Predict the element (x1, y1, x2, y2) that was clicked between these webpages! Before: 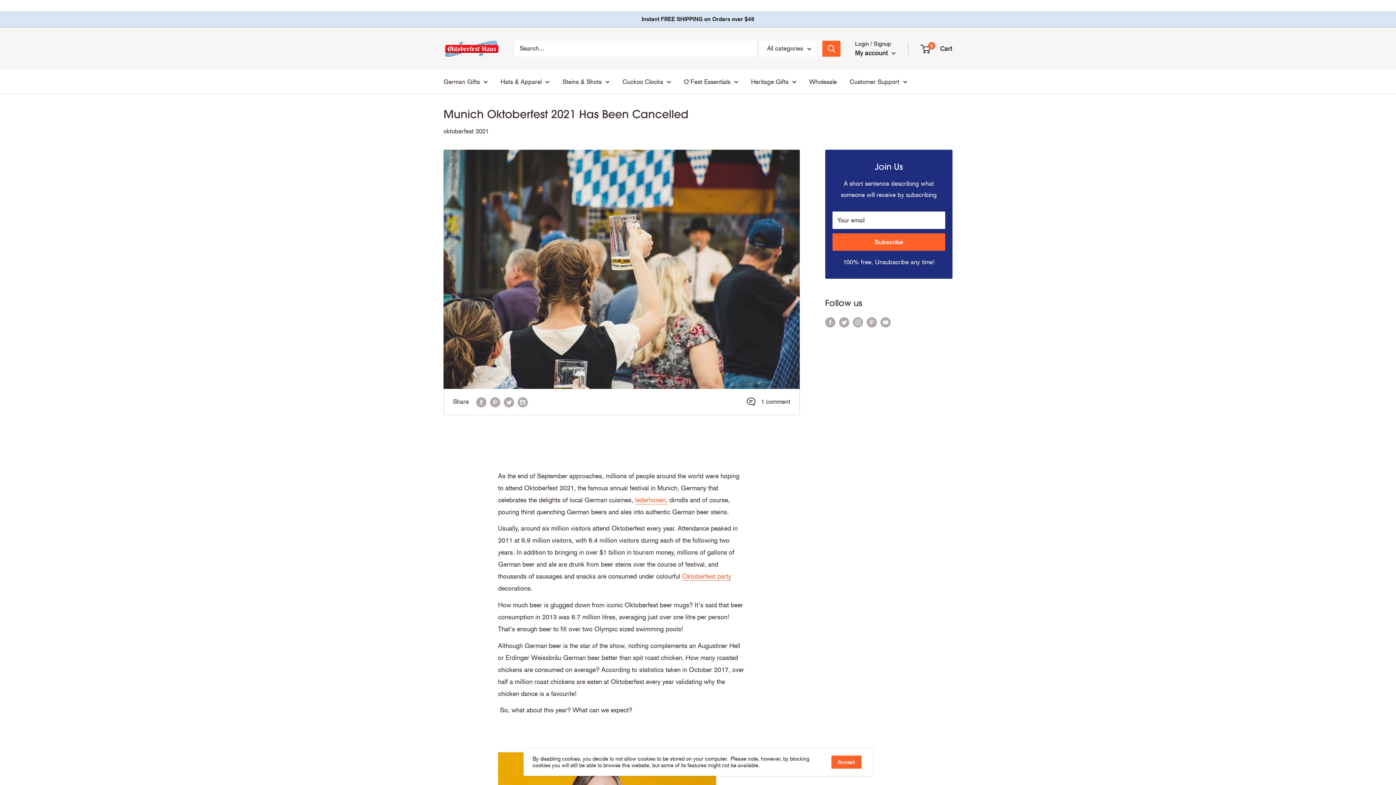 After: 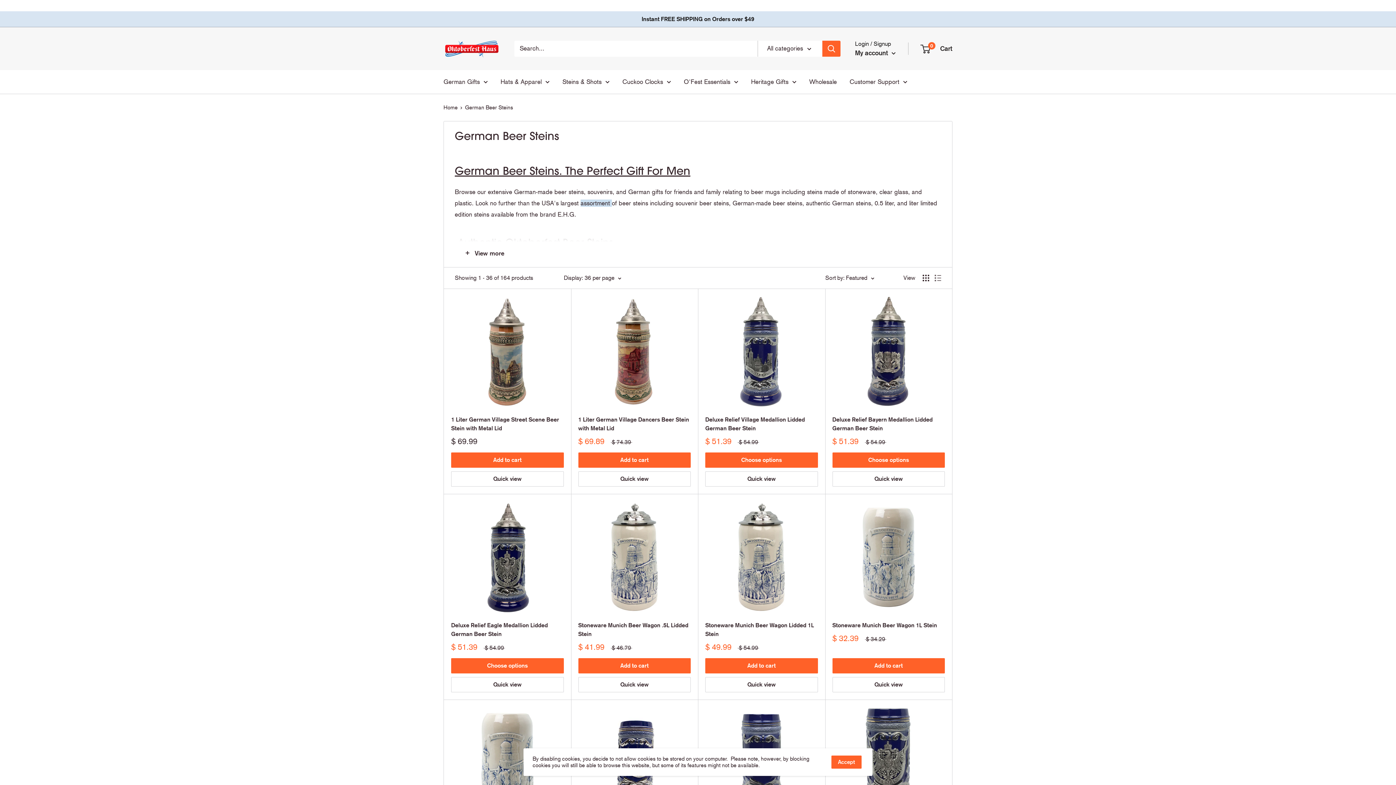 Action: bbox: (562, 76, 609, 87) label: Steins & Shots